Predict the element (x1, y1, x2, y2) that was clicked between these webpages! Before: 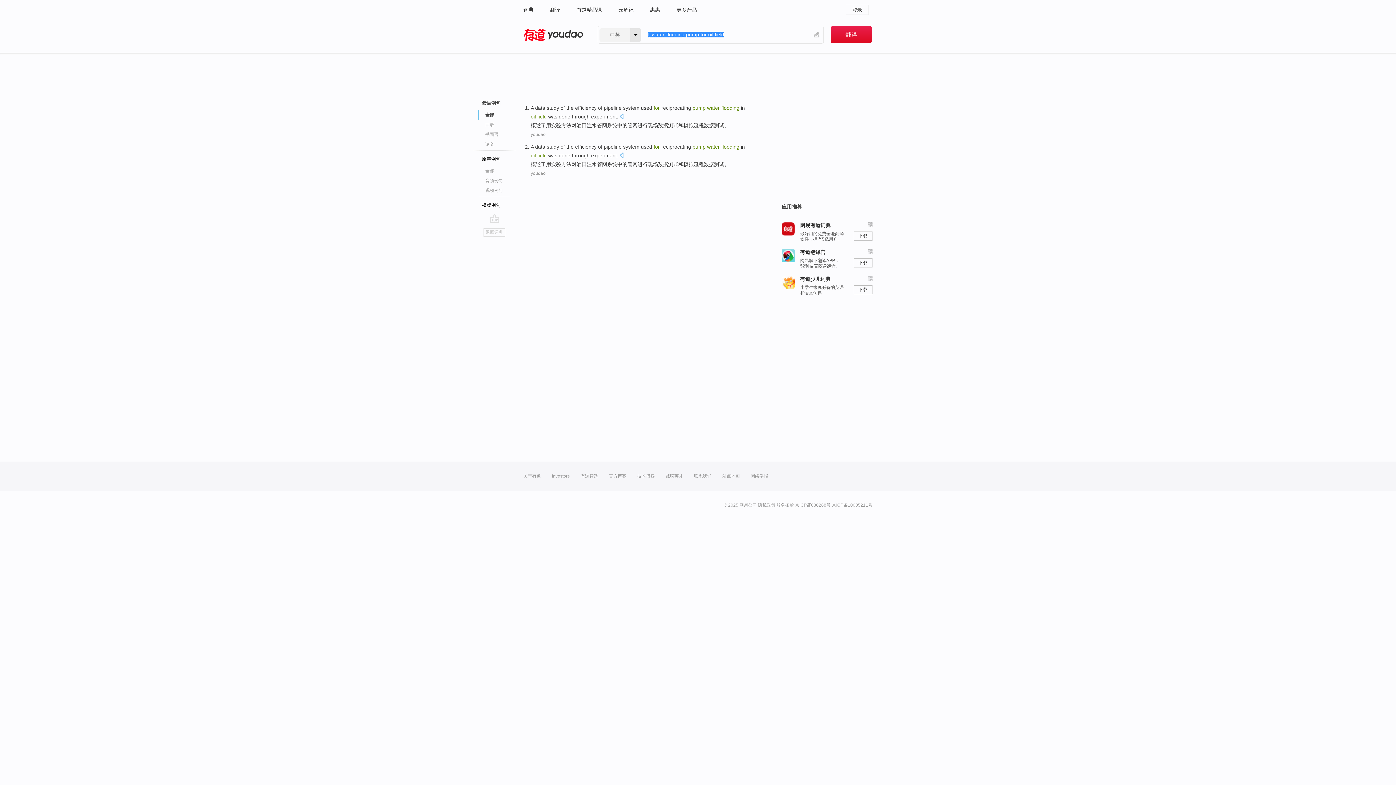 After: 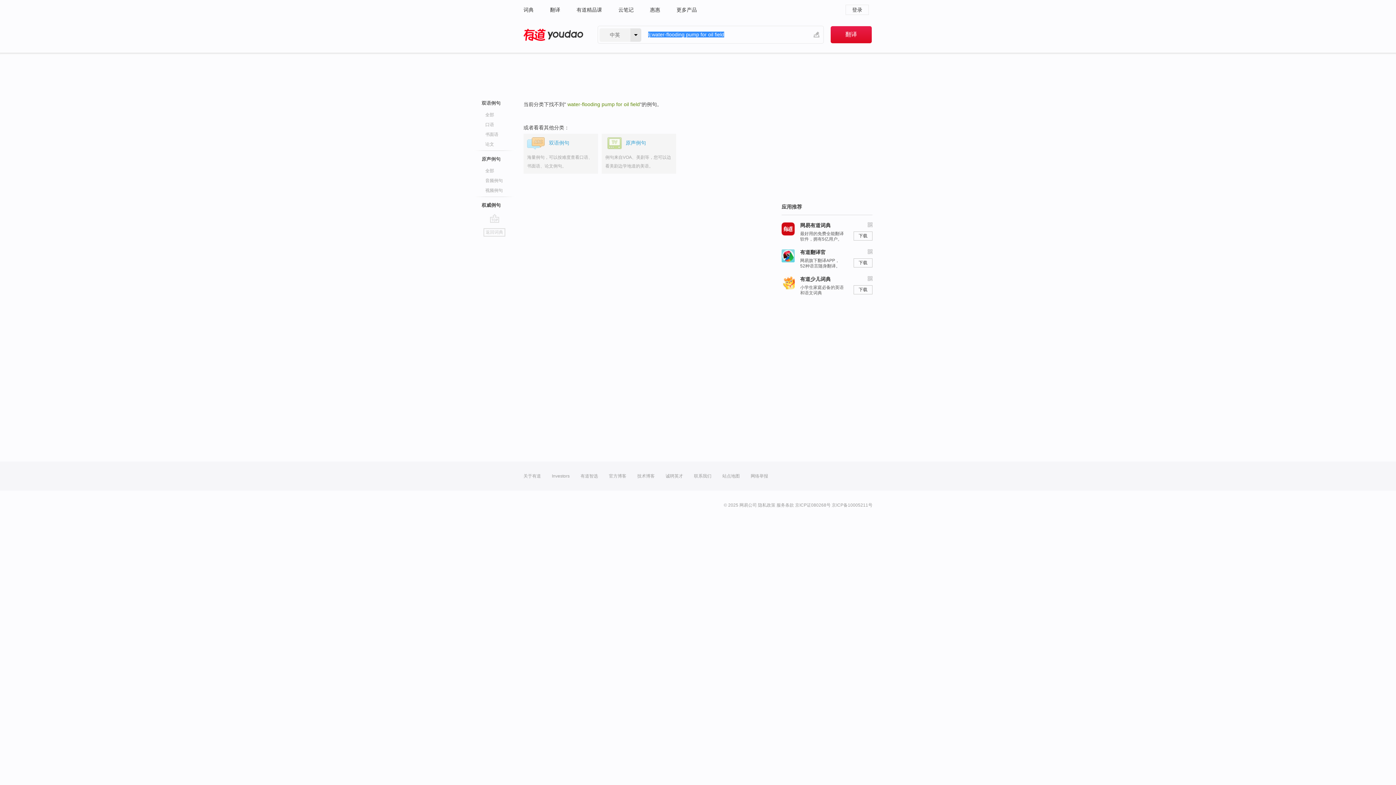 Action: label: 权威例句 bbox: (481, 202, 500, 208)